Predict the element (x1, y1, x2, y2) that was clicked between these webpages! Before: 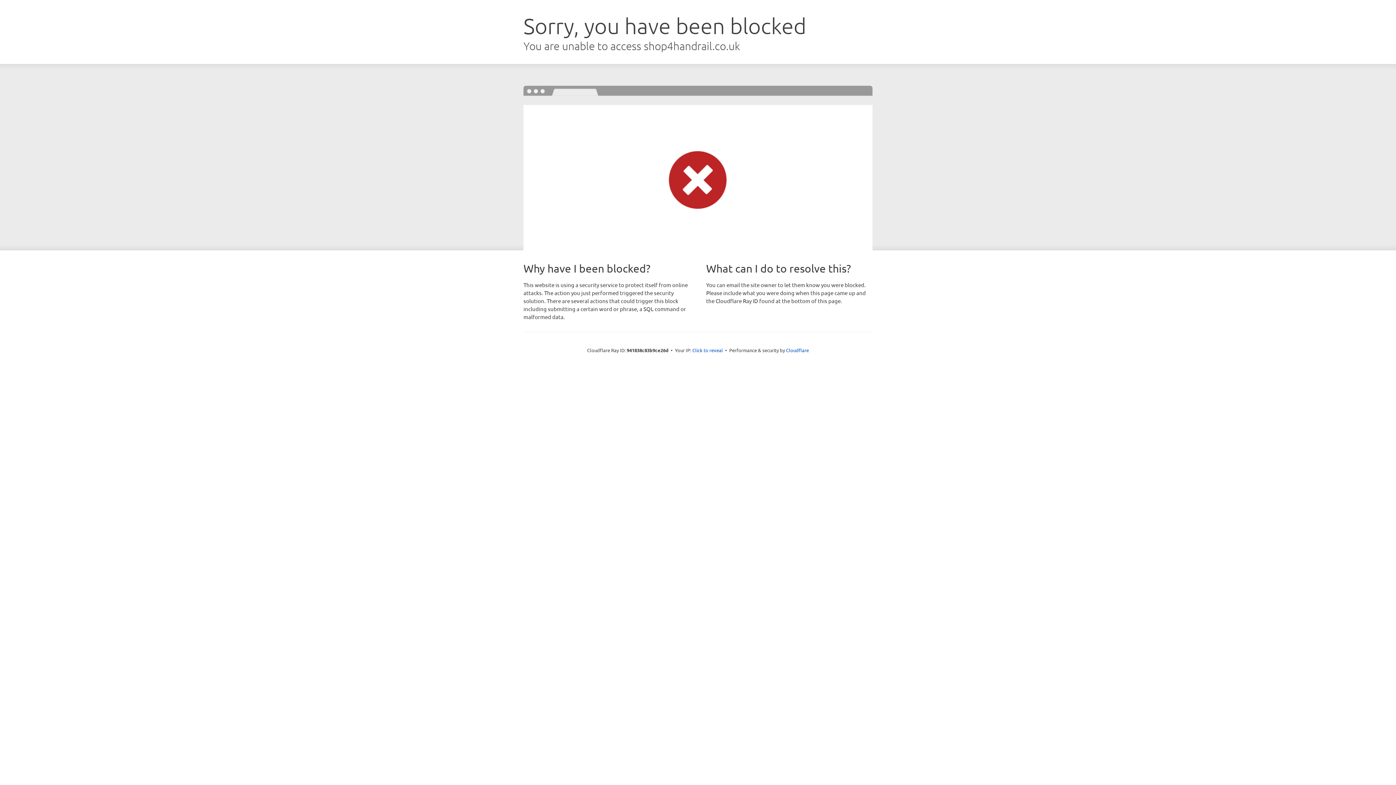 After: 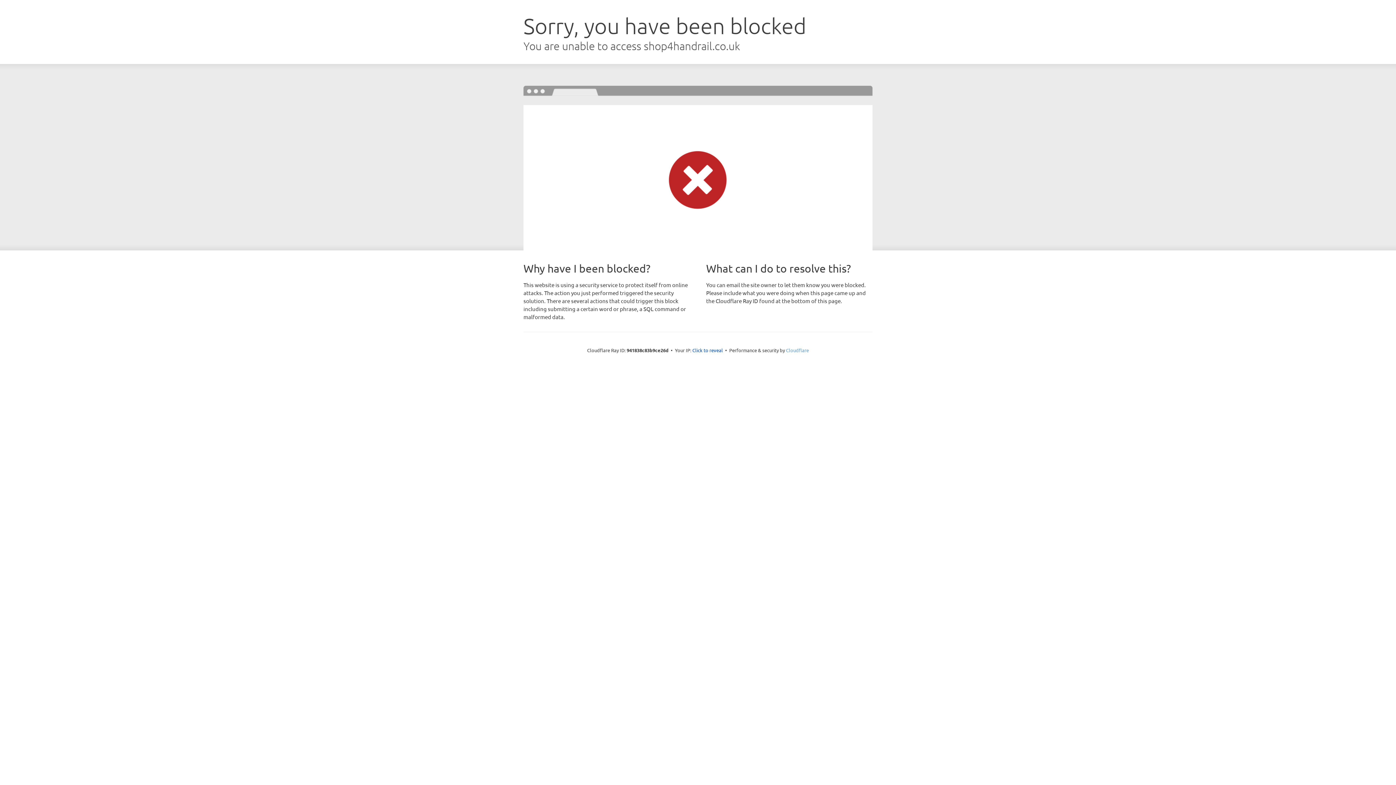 Action: bbox: (786, 347, 809, 353) label: Cloudflare